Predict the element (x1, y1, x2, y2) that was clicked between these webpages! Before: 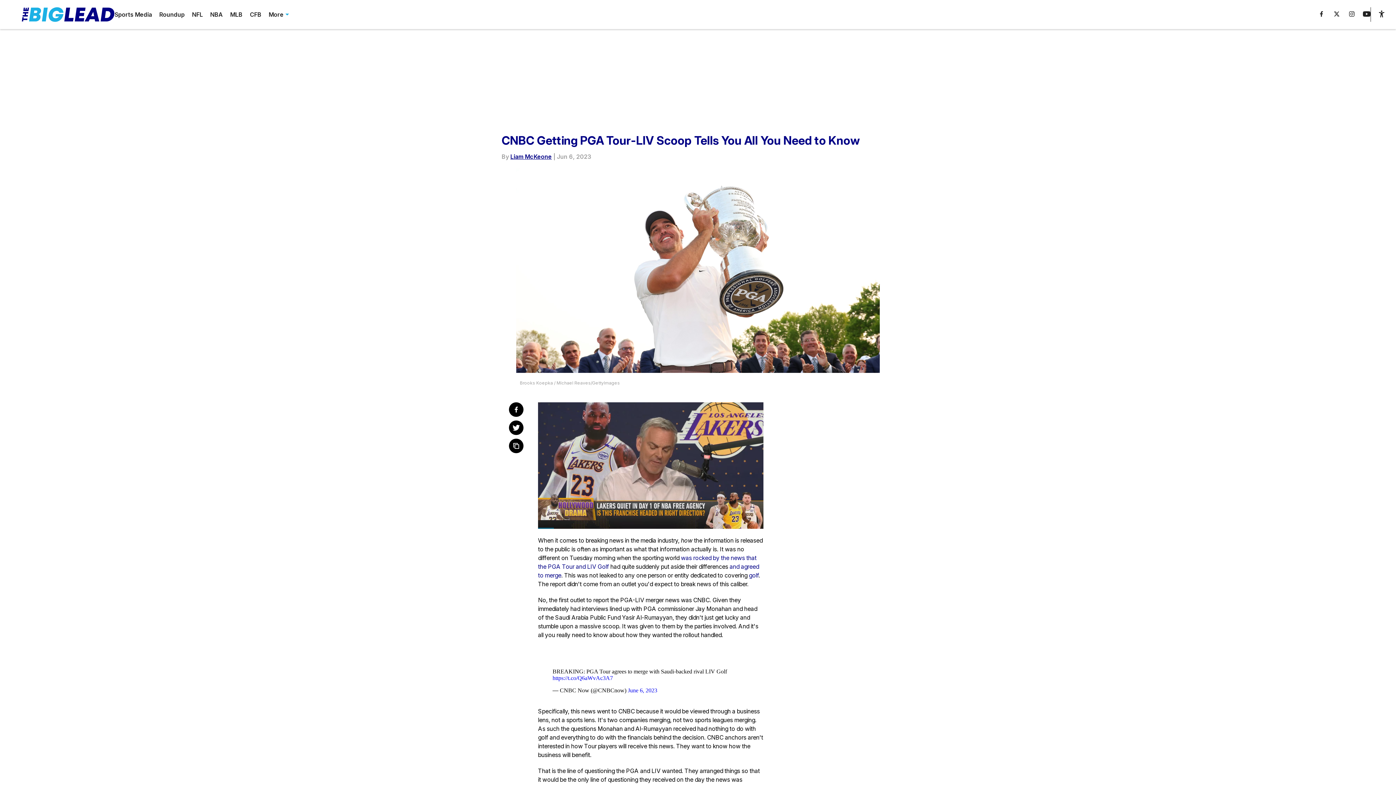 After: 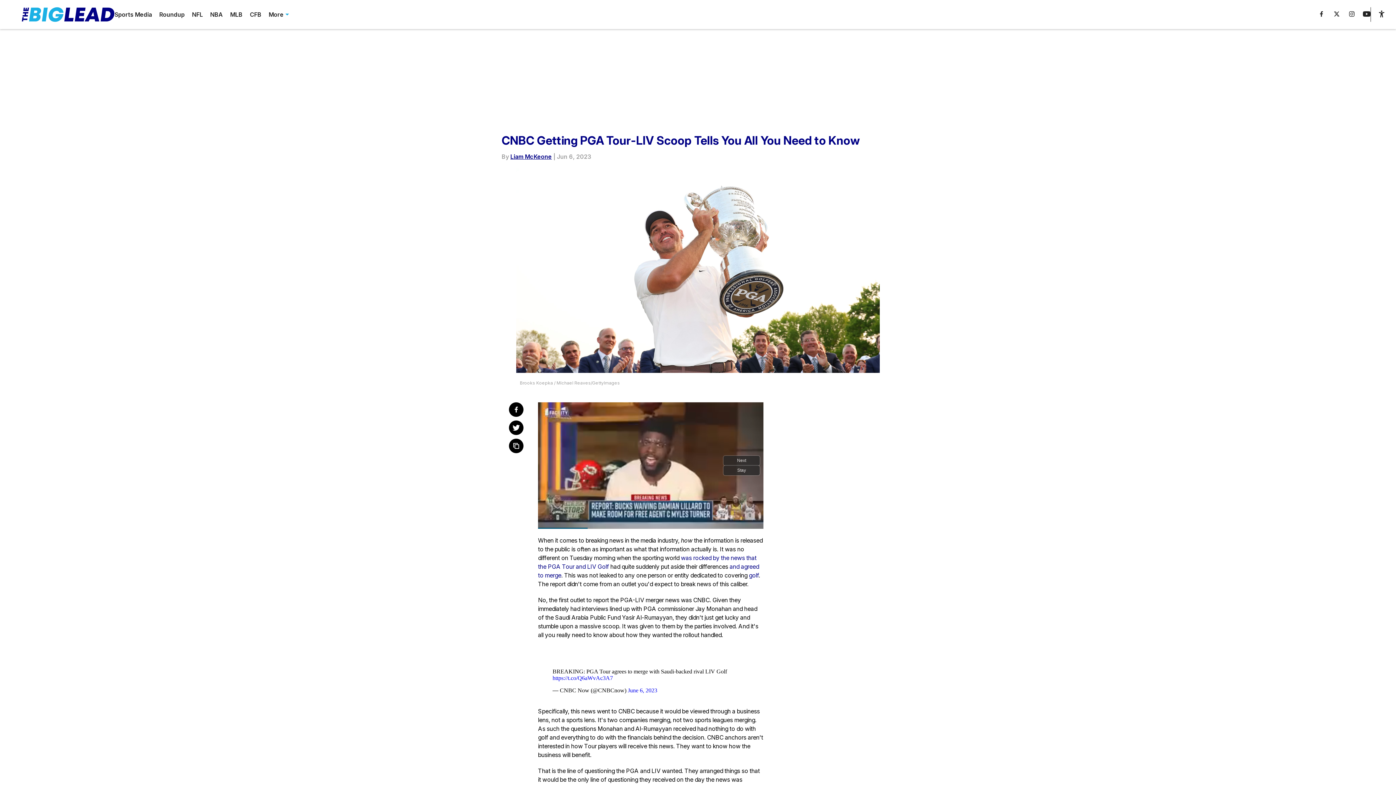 Action: bbox: (509, 438, 523, 453)